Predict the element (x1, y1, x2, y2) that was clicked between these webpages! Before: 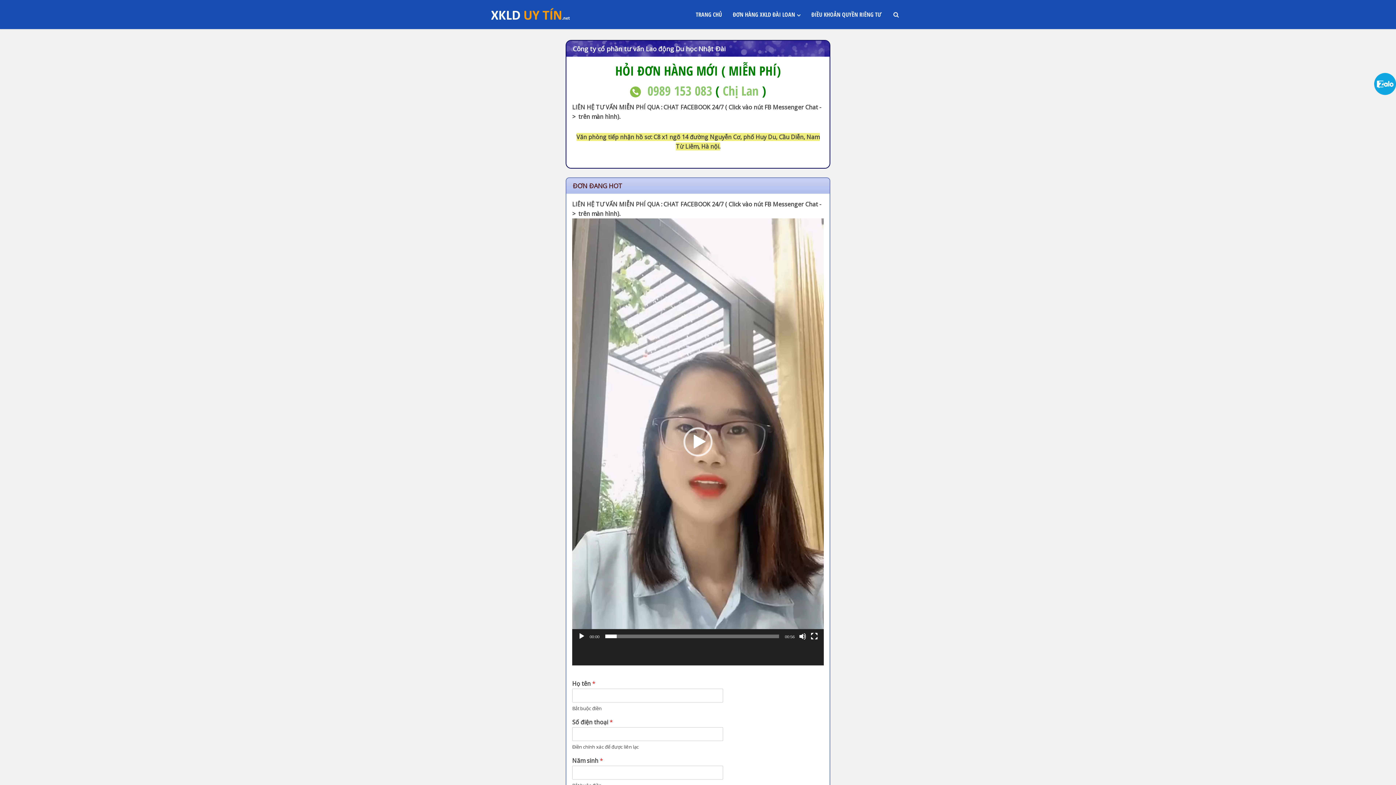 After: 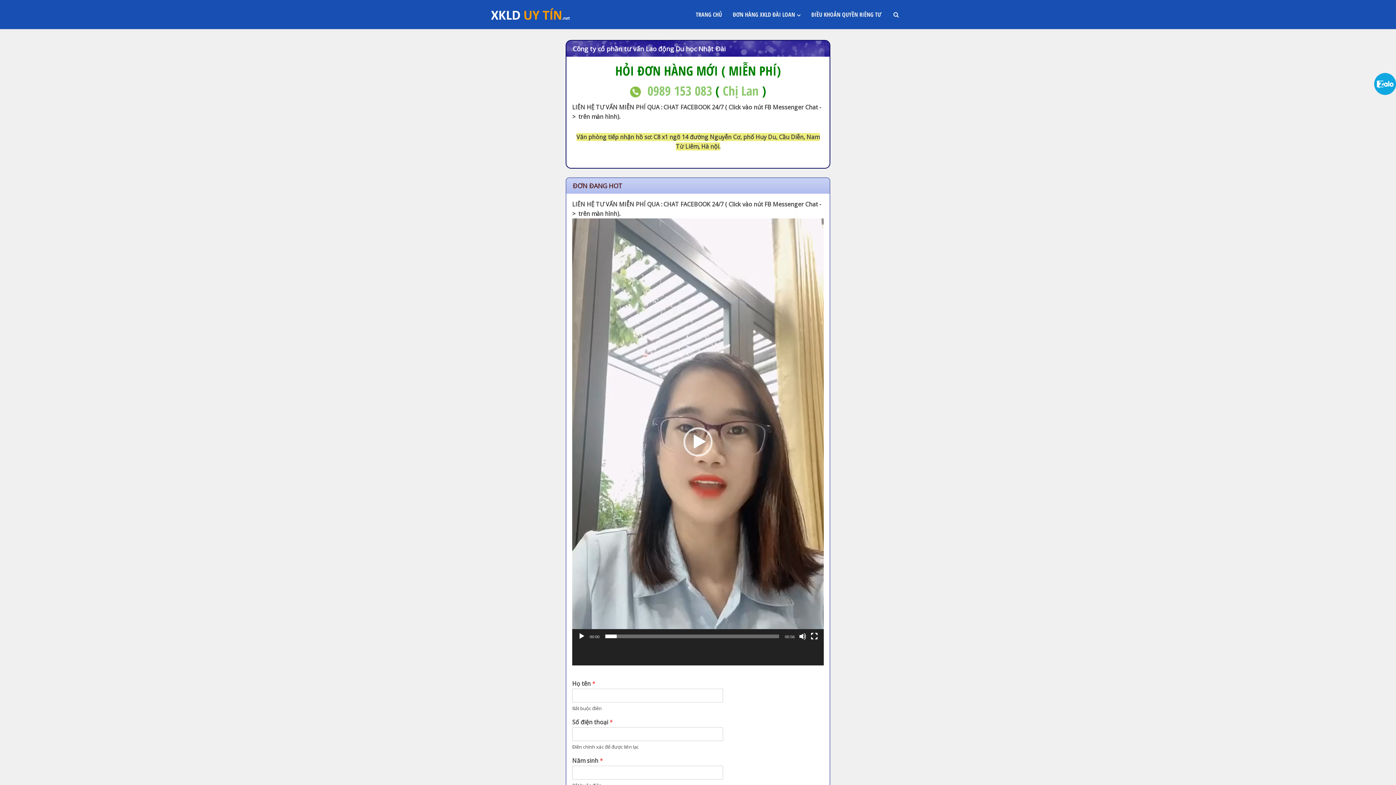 Action: bbox: (630, 82, 641, 99)